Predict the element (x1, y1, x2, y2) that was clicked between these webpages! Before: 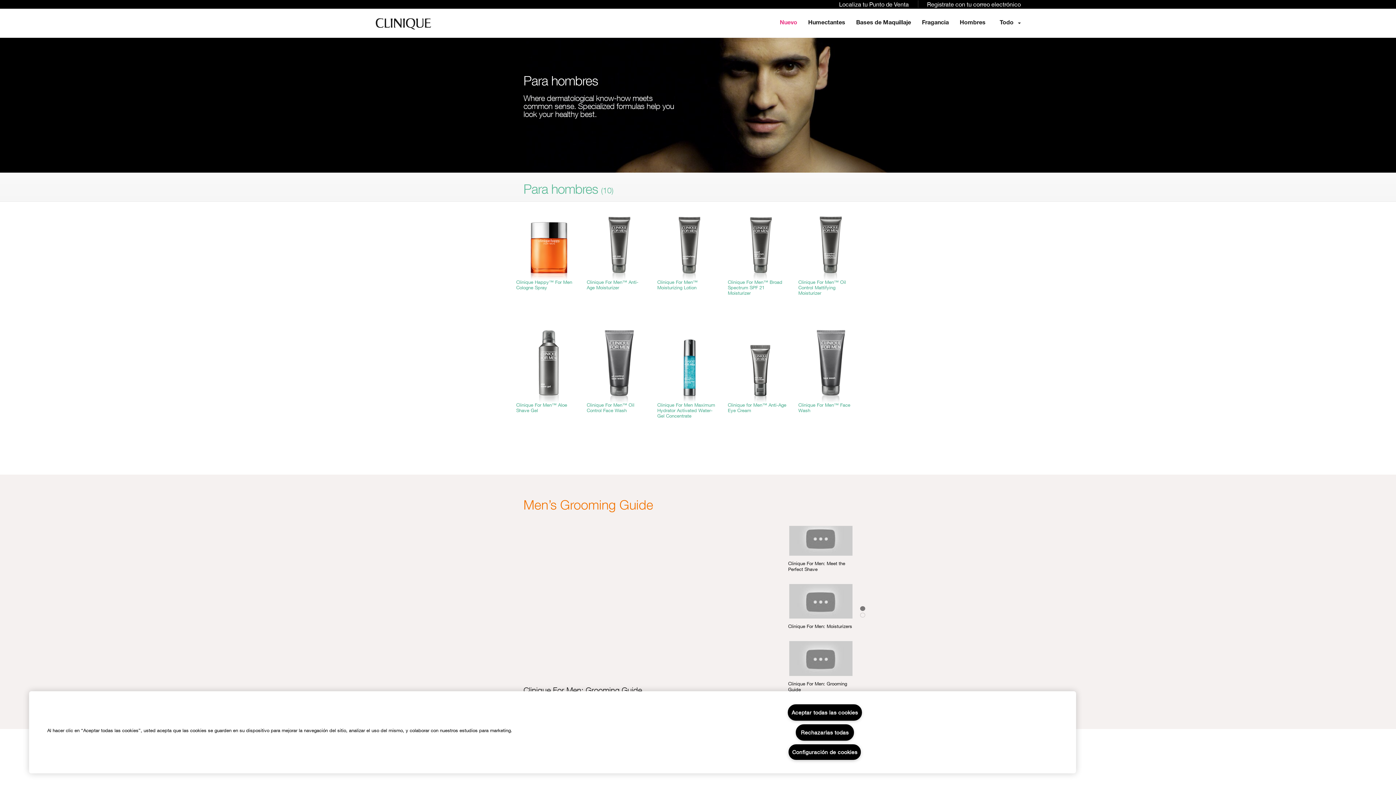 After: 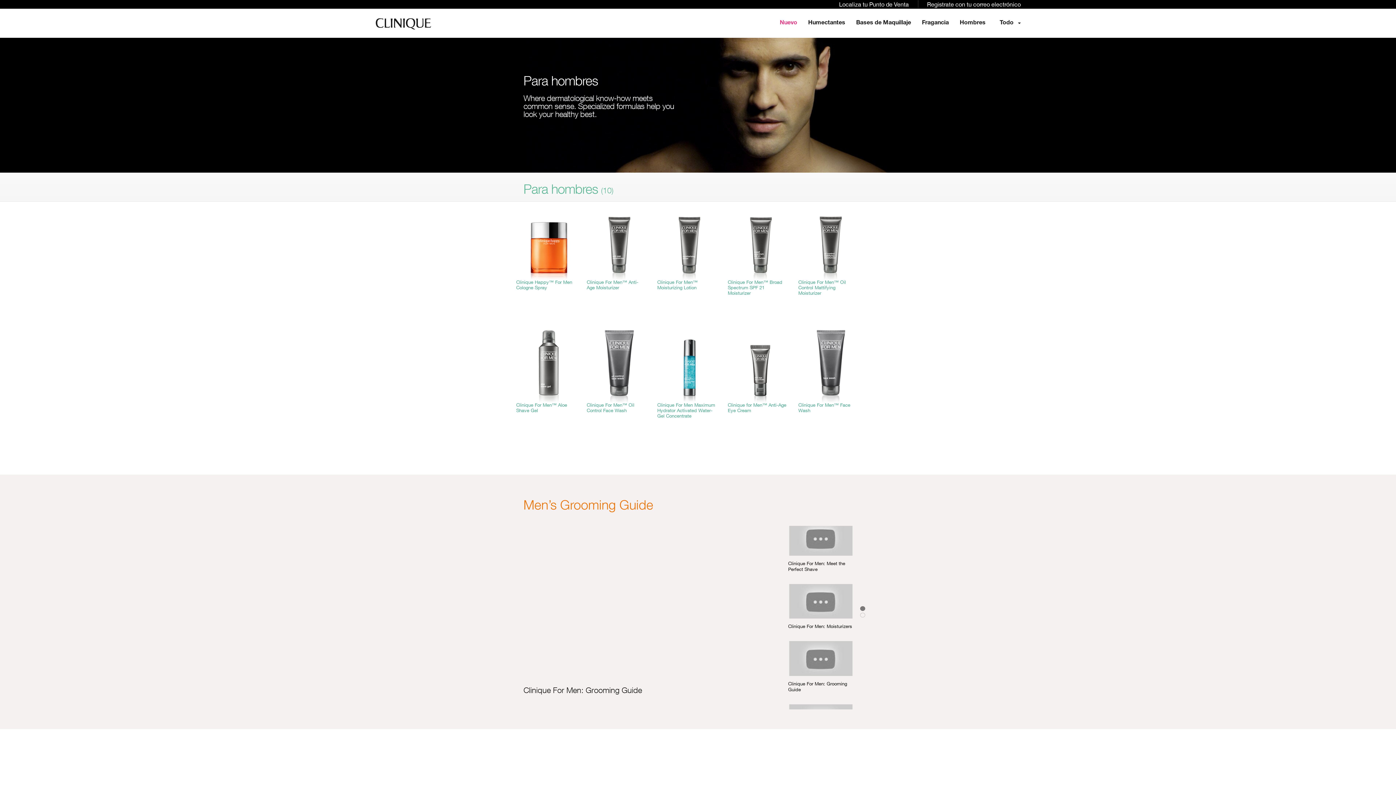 Action: bbox: (860, 606, 865, 611) label: 1